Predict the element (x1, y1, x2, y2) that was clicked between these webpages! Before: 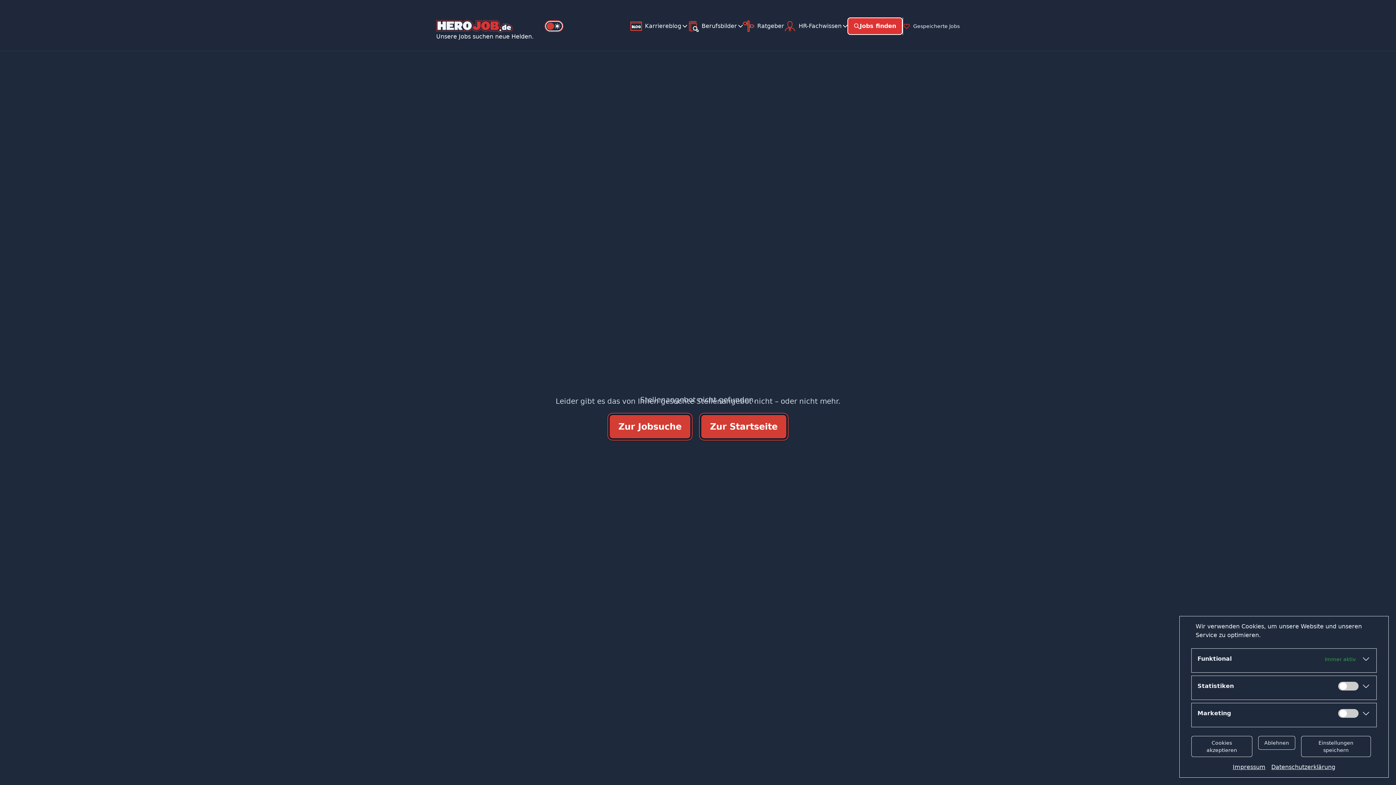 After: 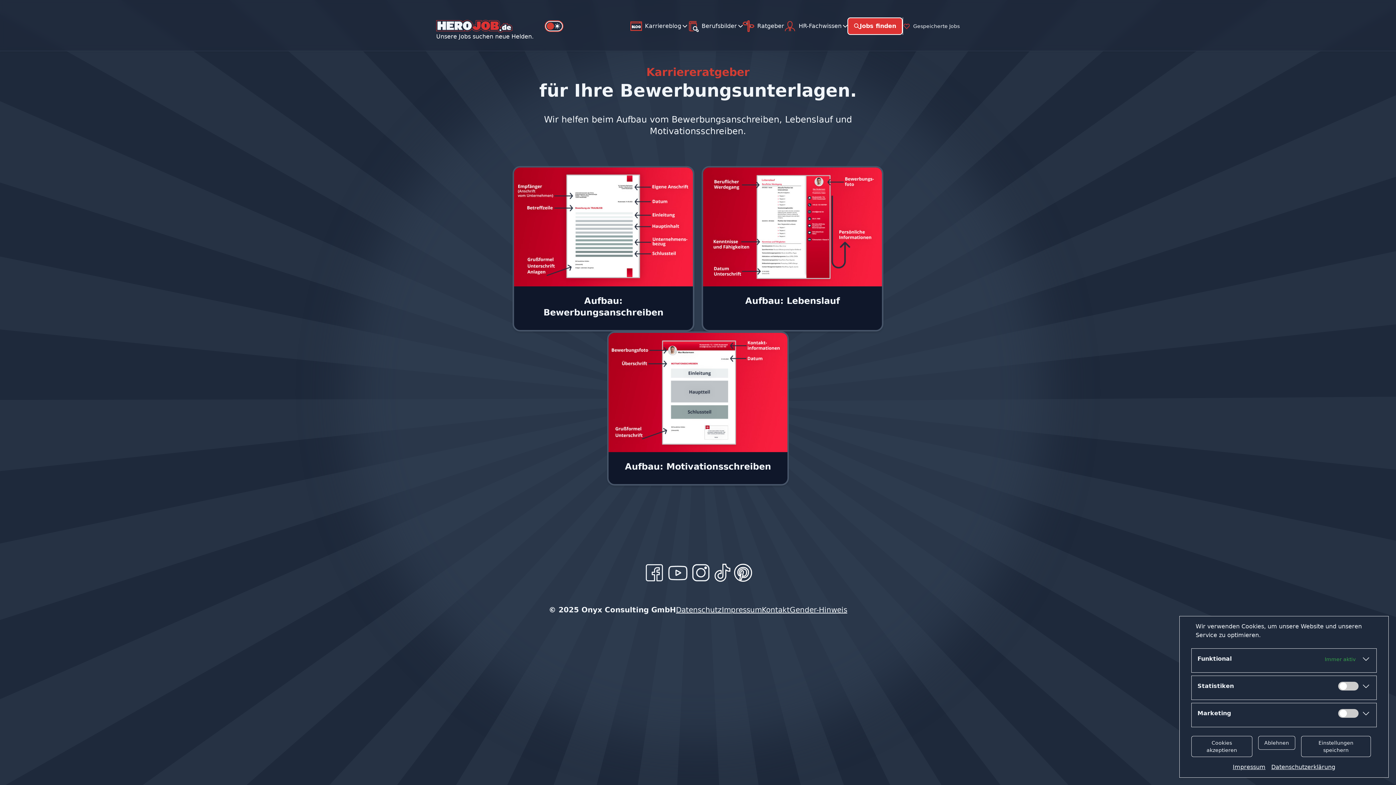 Action: bbox: (742, 17, 784, 34) label: Ratgeber